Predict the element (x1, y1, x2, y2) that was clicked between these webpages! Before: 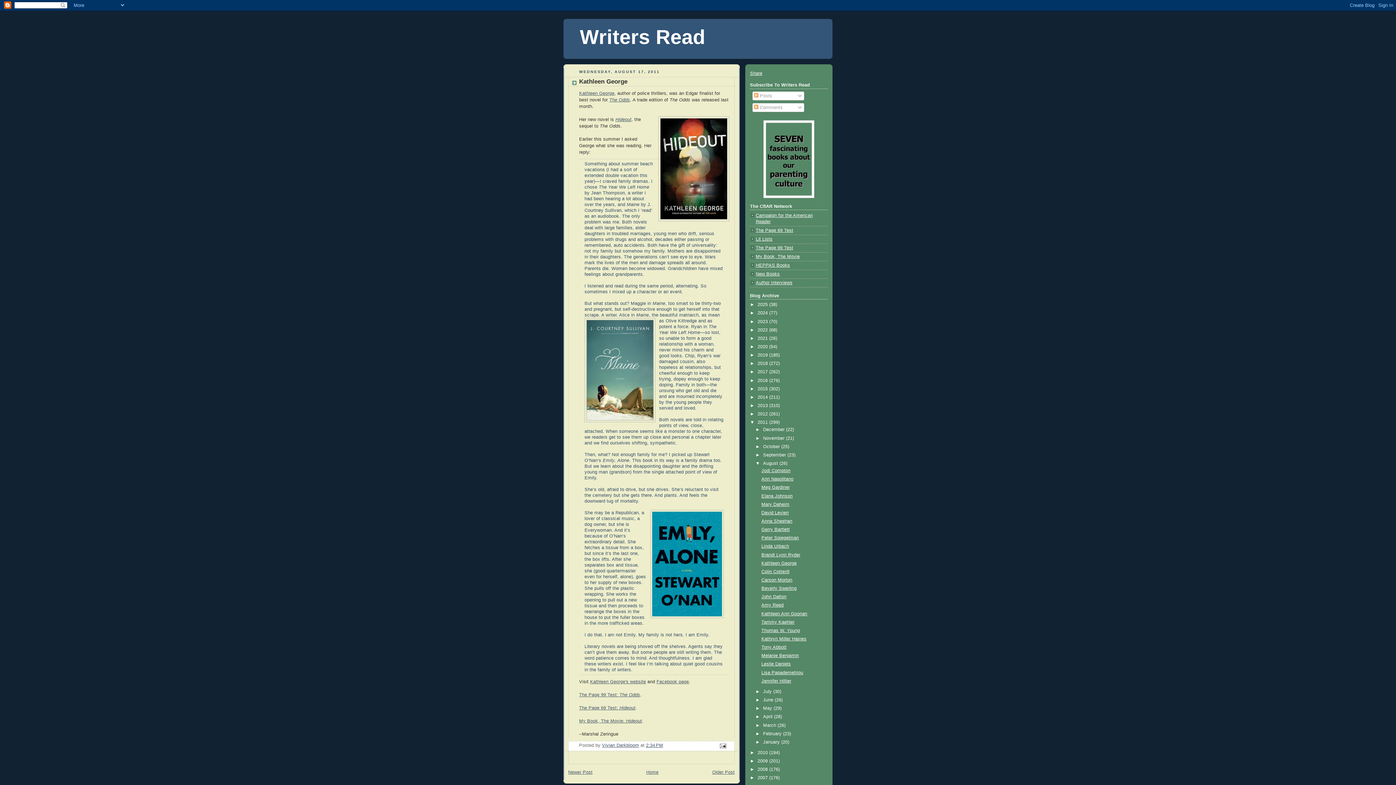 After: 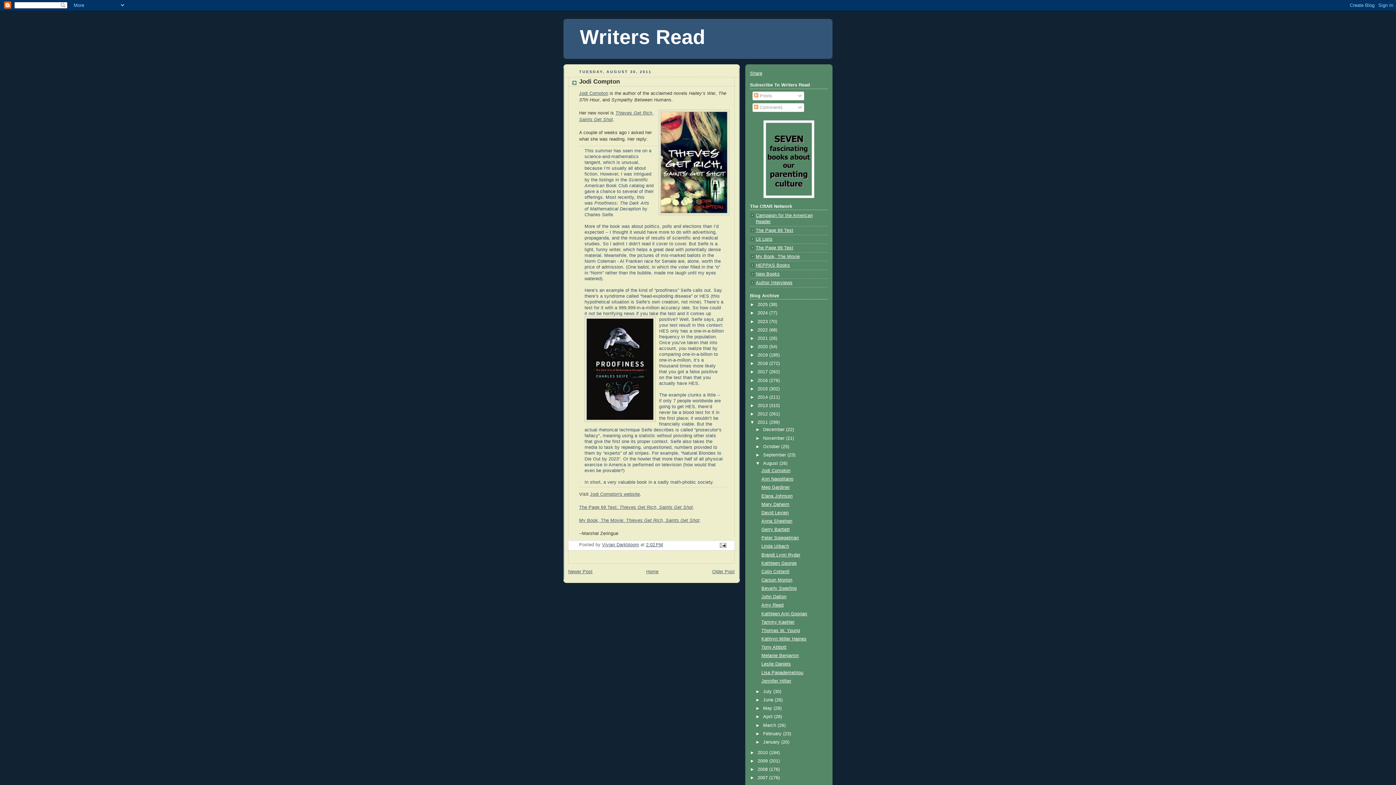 Action: bbox: (761, 468, 790, 473) label: Jodi Compton